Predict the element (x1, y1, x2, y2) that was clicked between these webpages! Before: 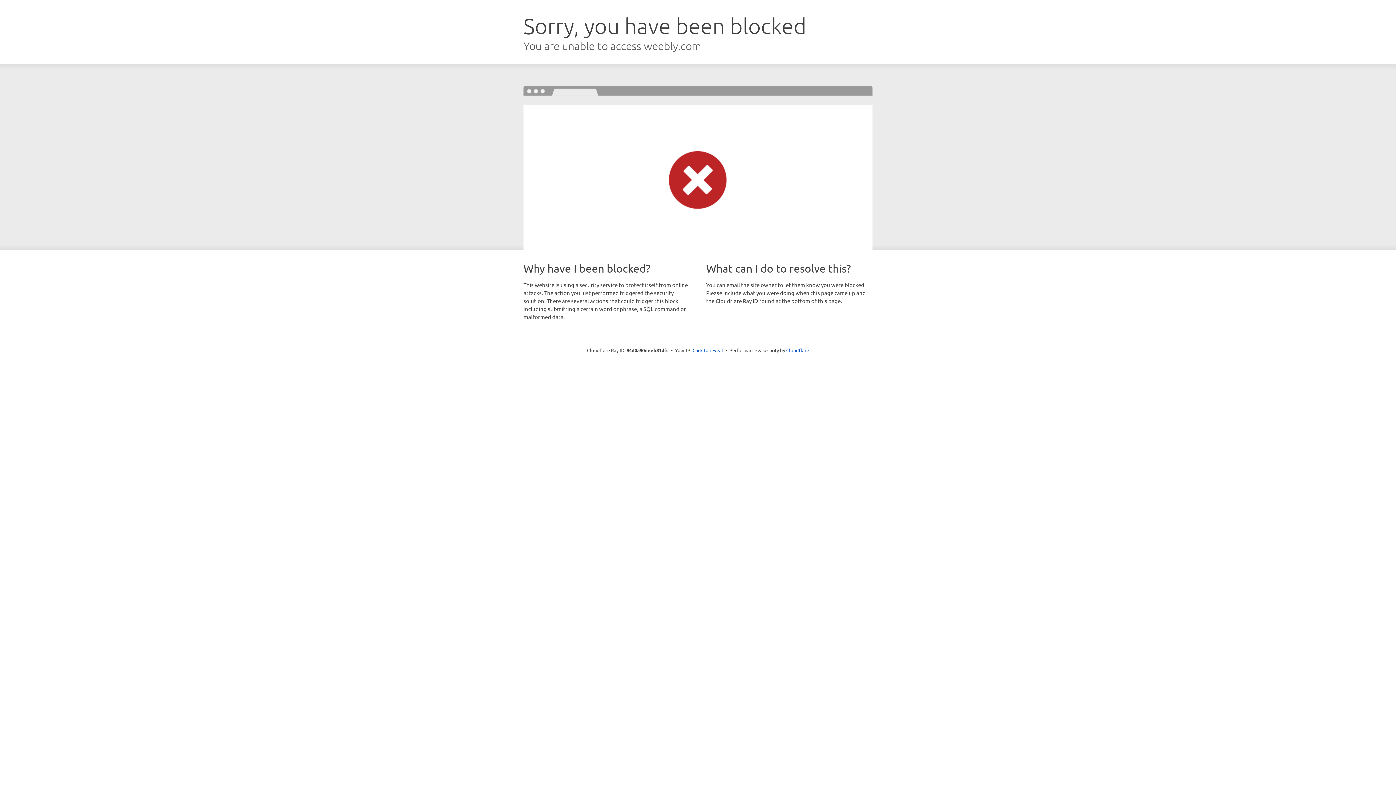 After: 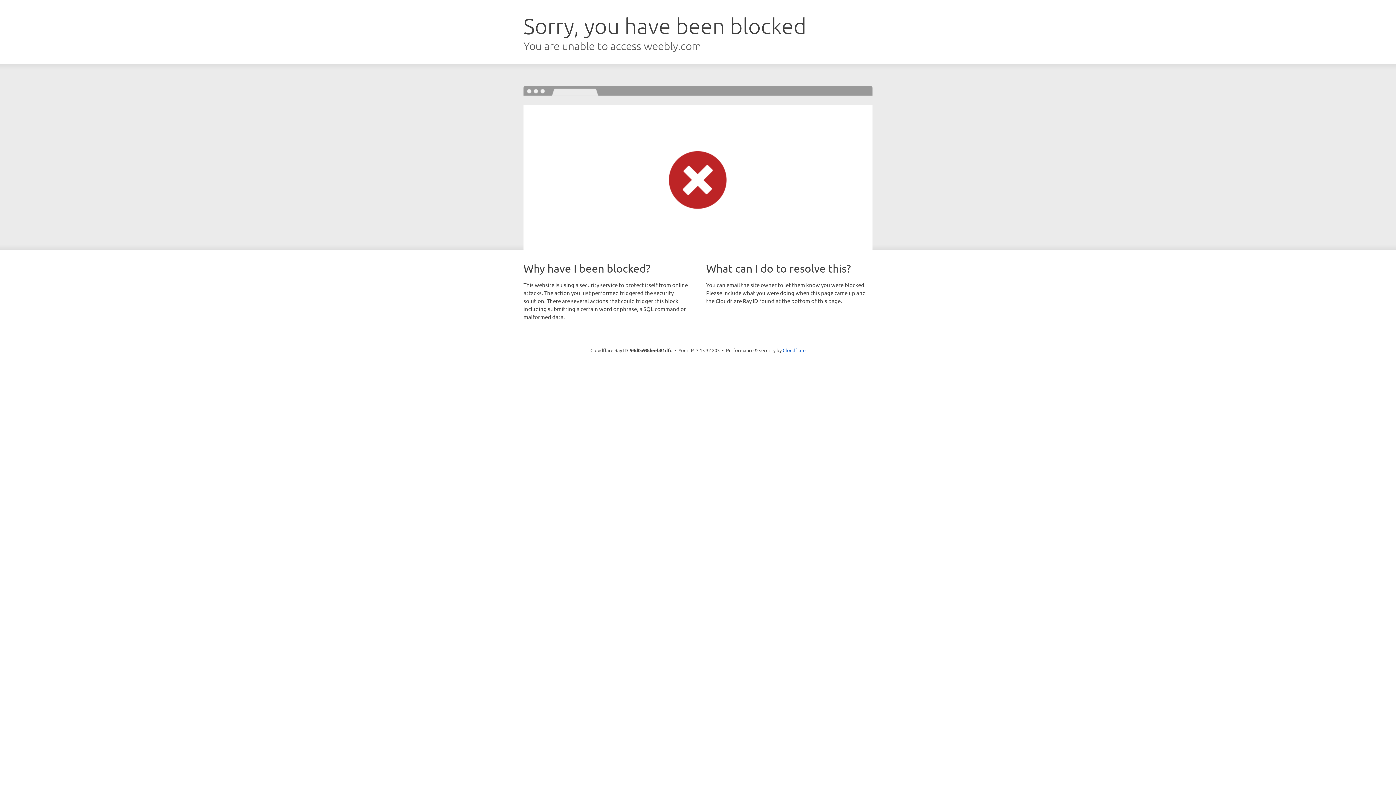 Action: bbox: (692, 346, 723, 353) label: Click to reveal